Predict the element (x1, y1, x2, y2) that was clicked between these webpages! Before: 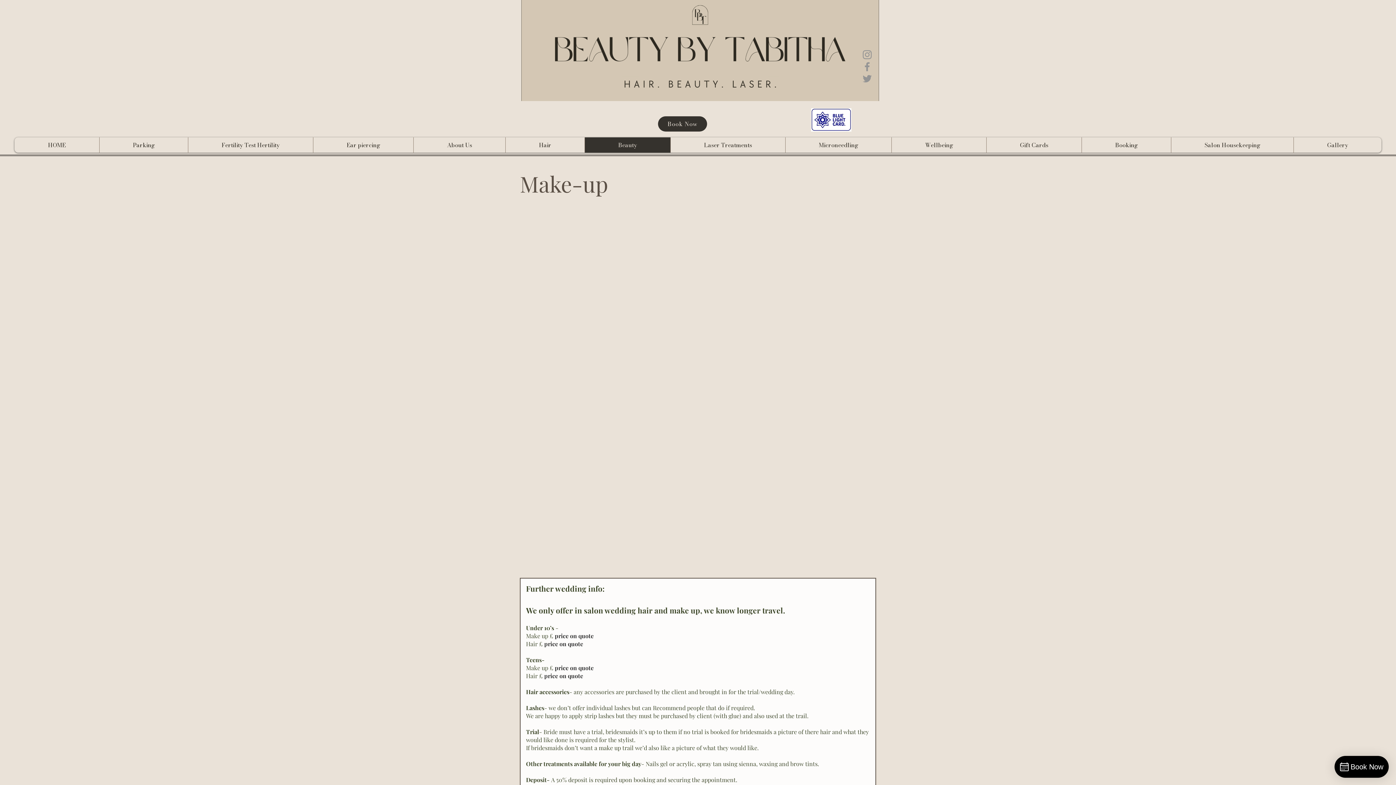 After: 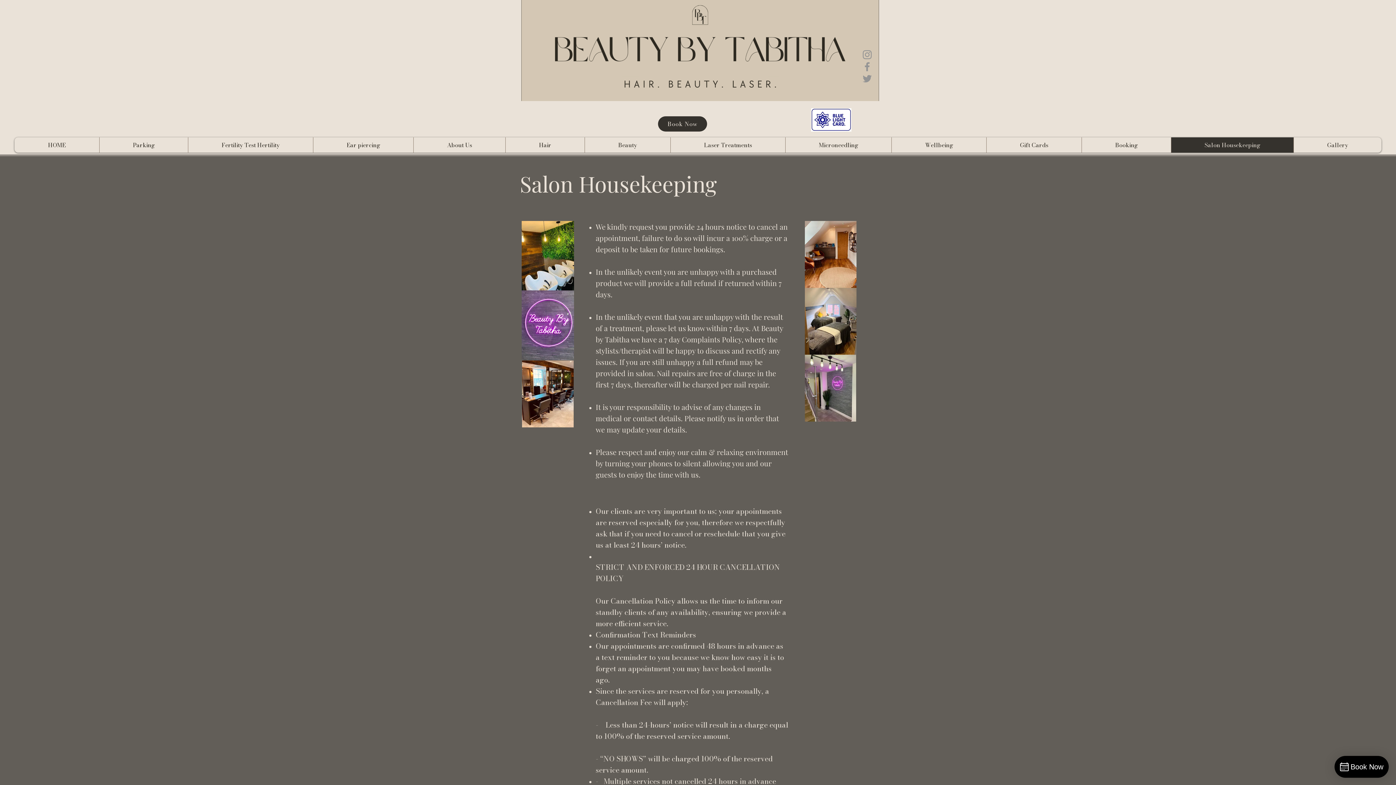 Action: label: Salon Housekeeping bbox: (1171, 137, 1293, 152)